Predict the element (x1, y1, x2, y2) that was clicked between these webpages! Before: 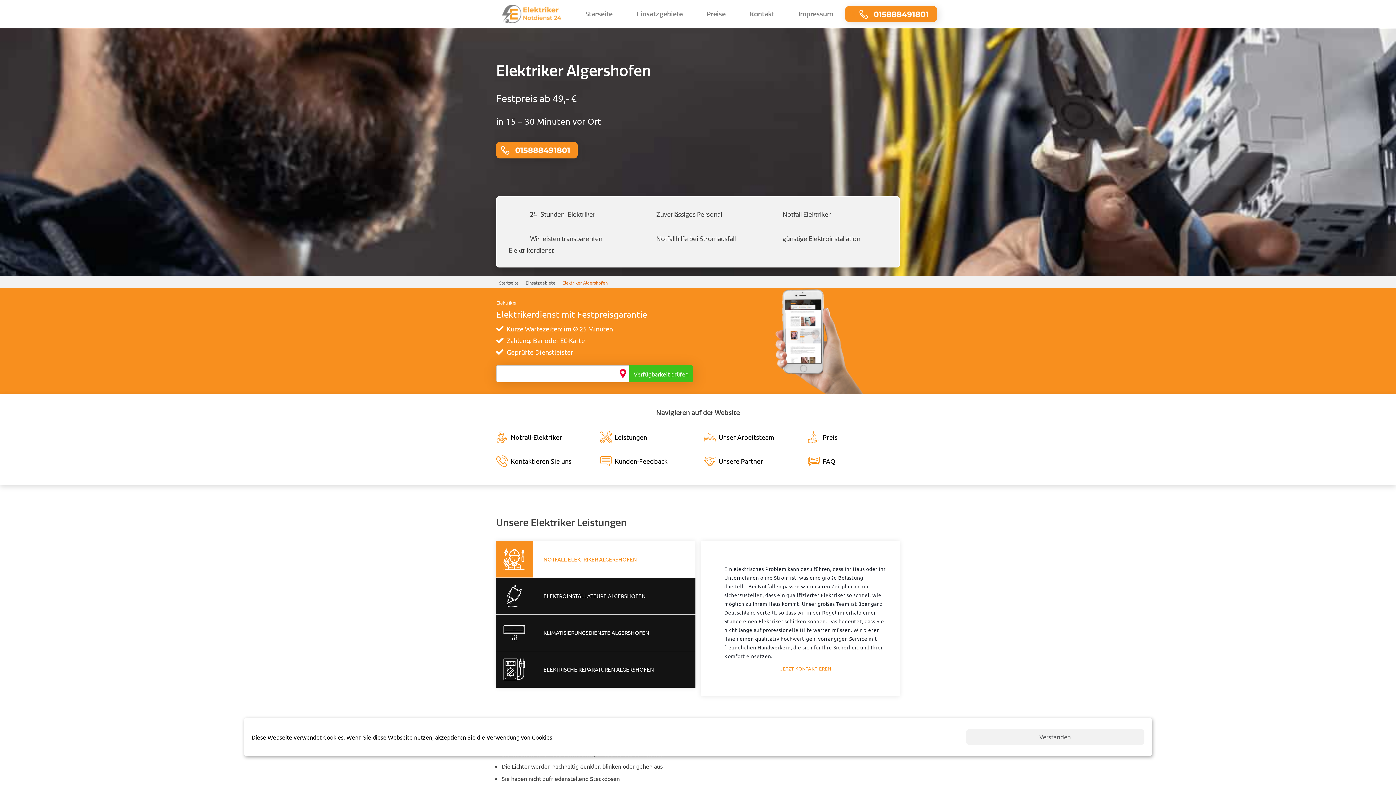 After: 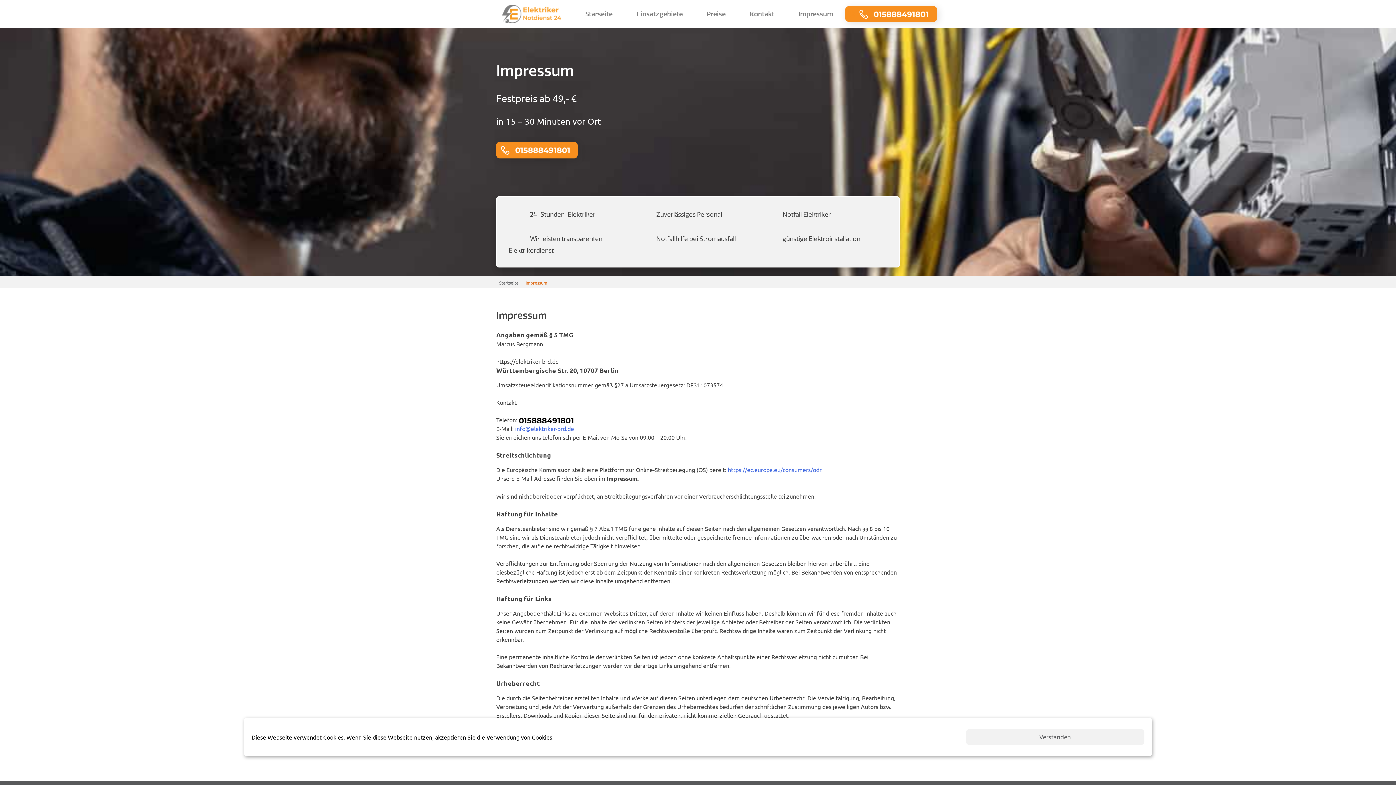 Action: bbox: (795, 10, 836, 17) label: Impressum